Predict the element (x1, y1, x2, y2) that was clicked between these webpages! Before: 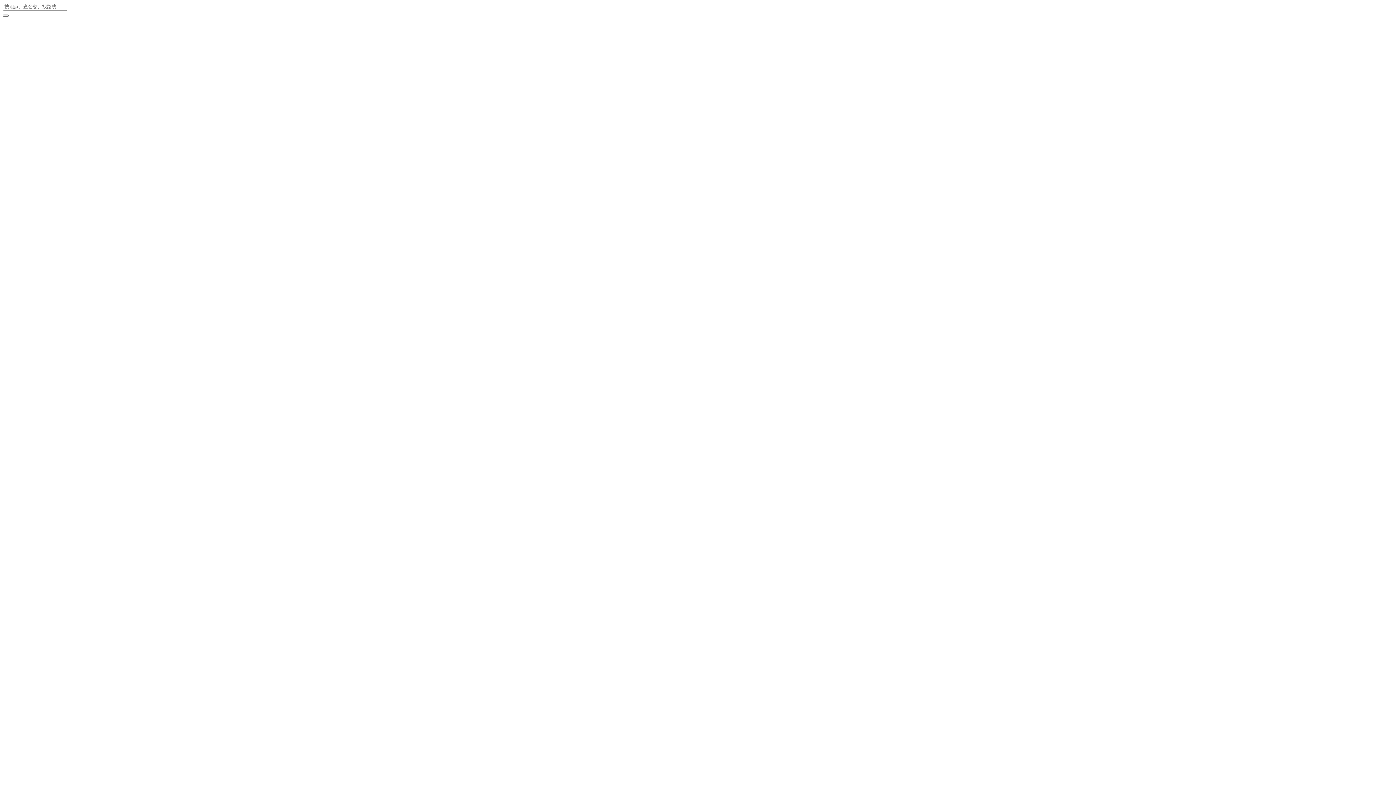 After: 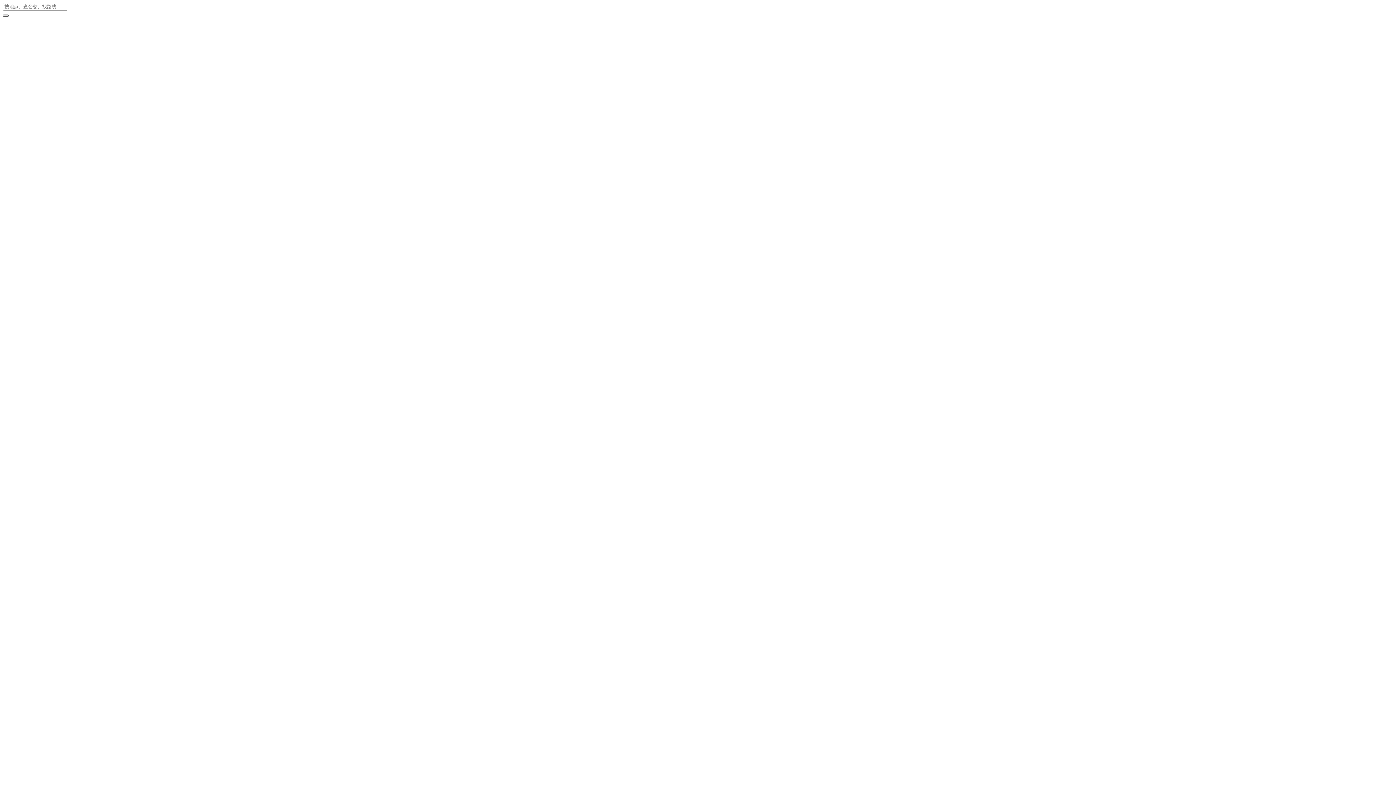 Action: bbox: (2, 14, 8, 16)